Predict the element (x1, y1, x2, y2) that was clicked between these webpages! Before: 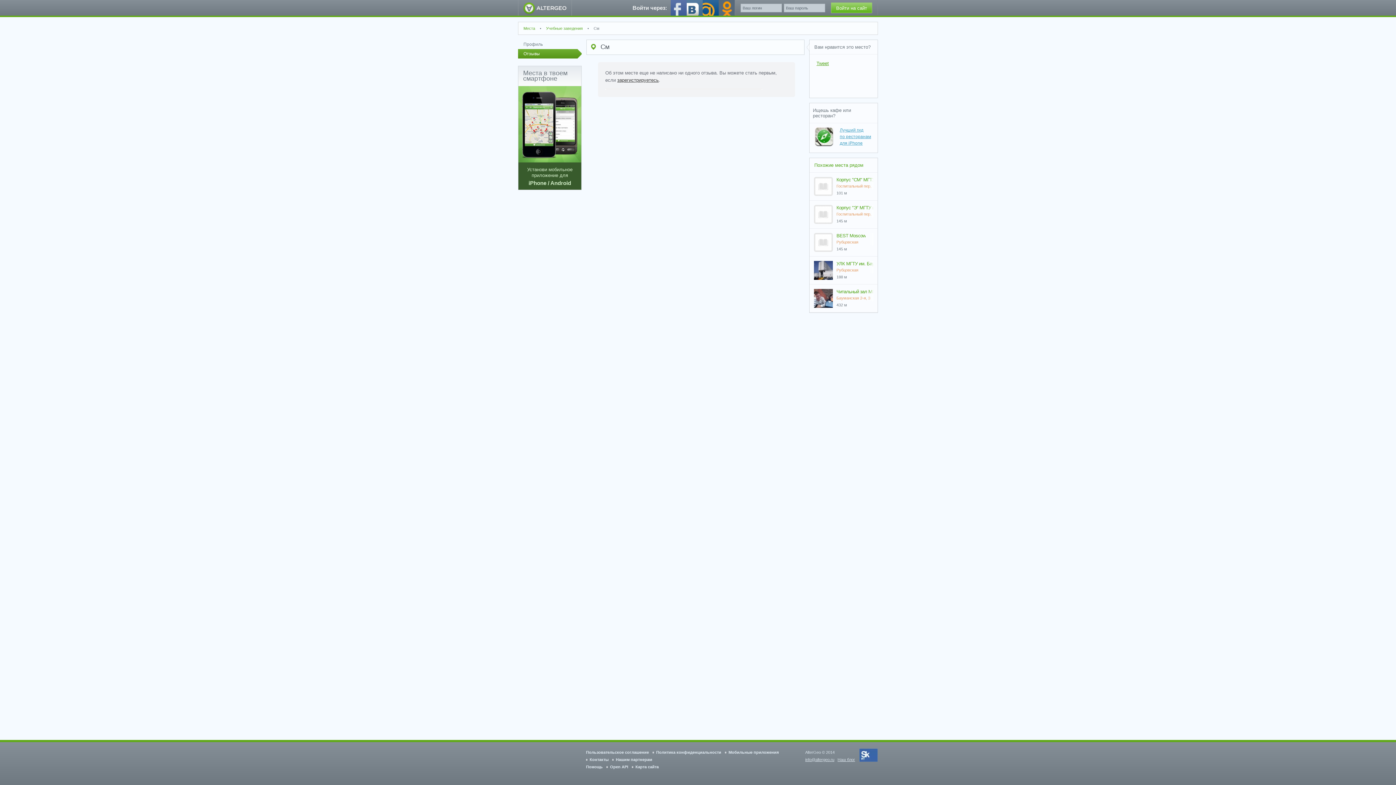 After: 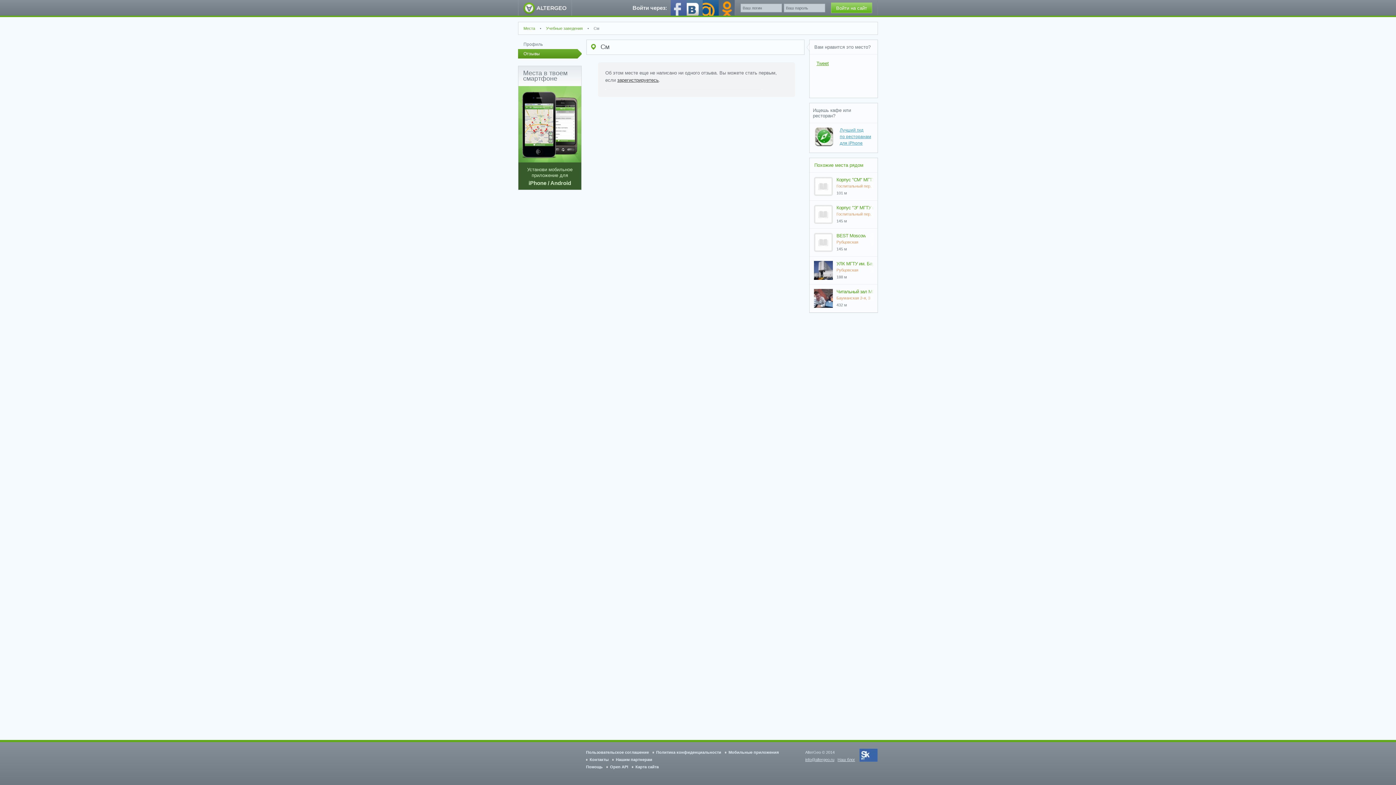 Action: bbox: (814, 142, 834, 148)